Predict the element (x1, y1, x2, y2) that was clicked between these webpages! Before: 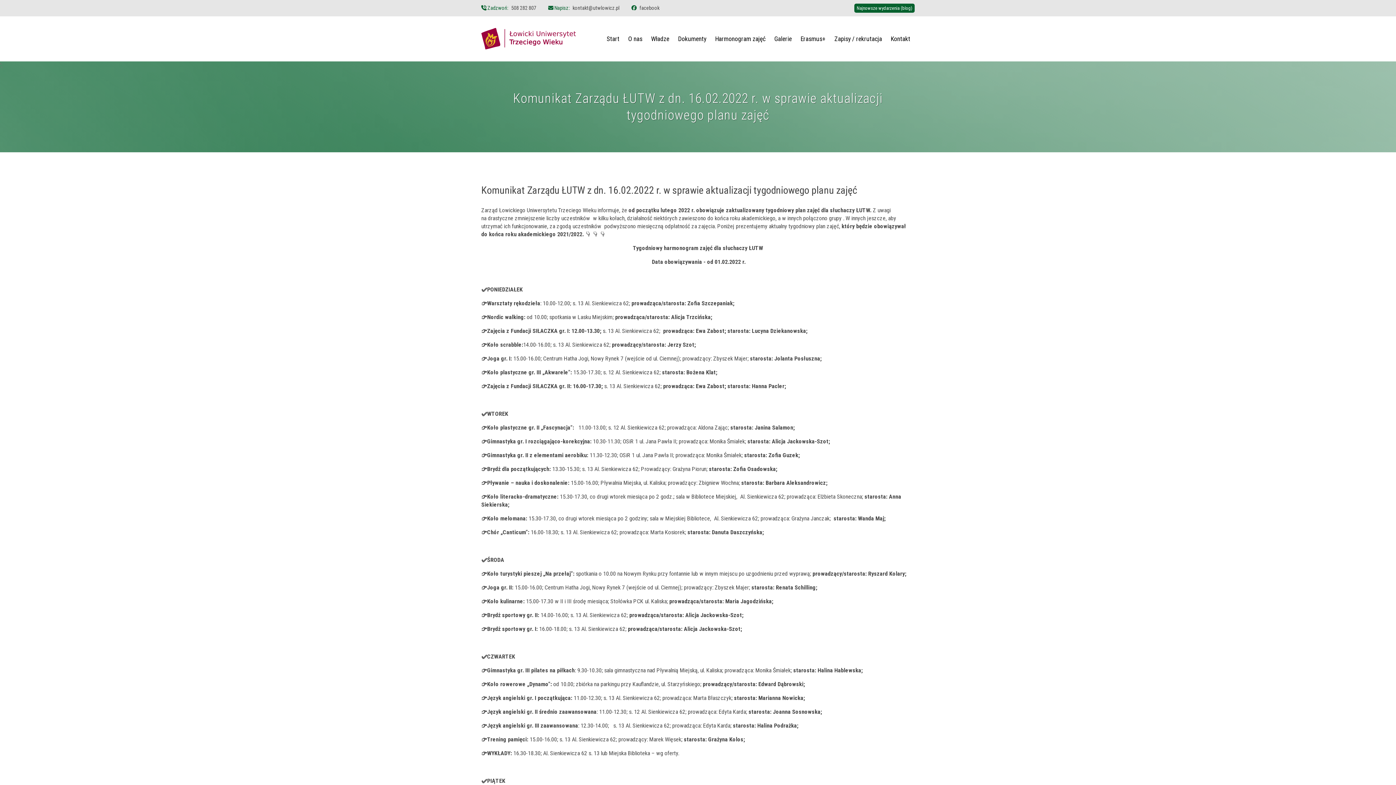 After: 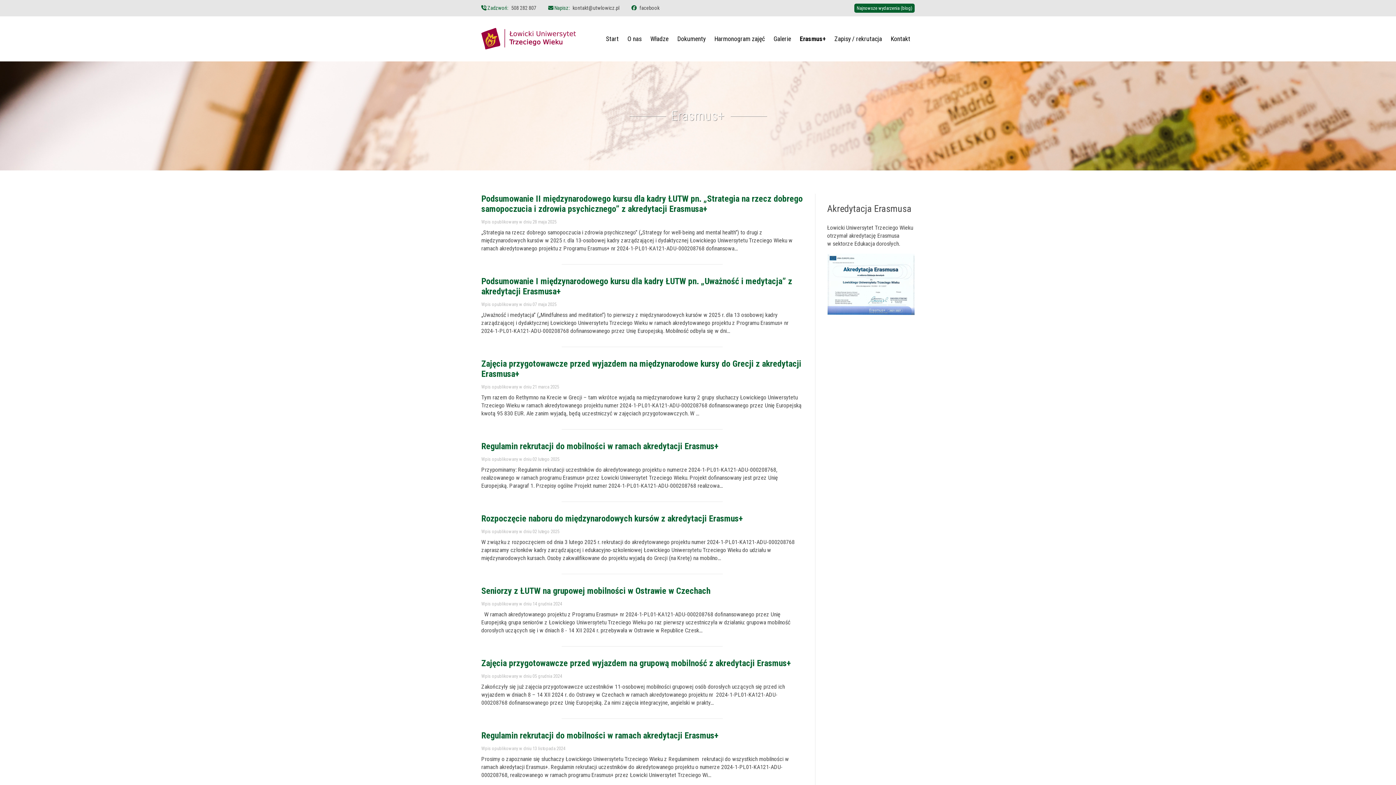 Action: label: Erasmus+ bbox: (797, 16, 829, 61)